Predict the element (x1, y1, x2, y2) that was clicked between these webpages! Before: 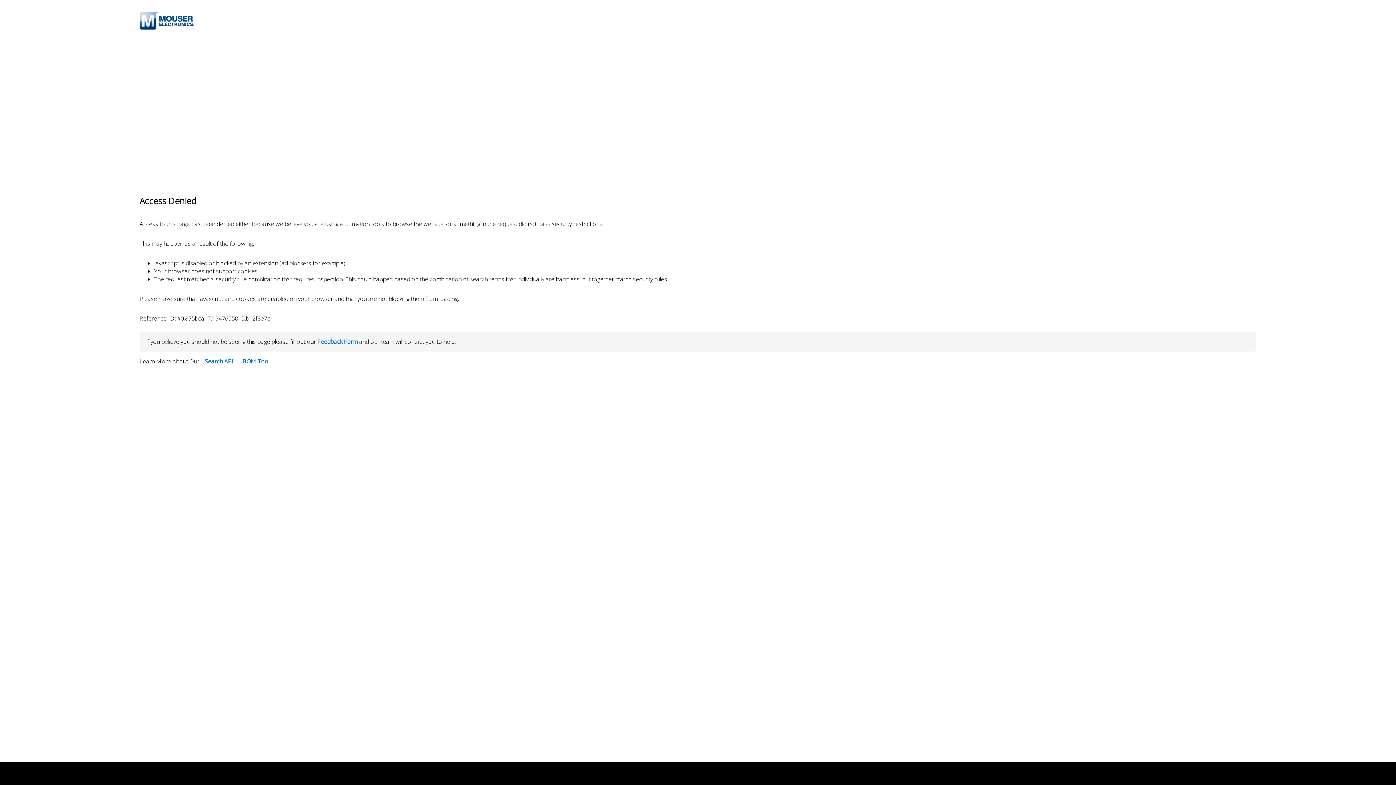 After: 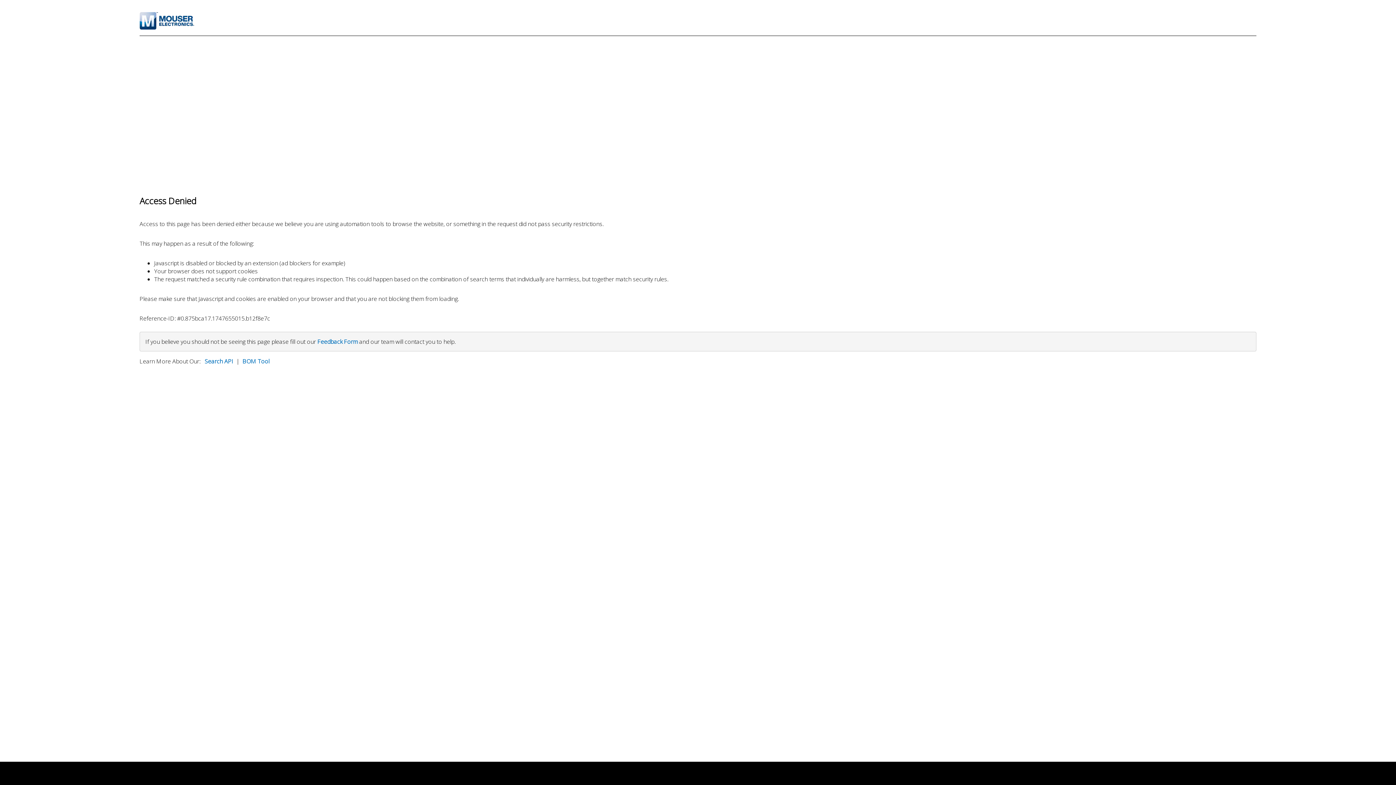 Action: bbox: (317, 337, 357, 345) label: Feedback Form